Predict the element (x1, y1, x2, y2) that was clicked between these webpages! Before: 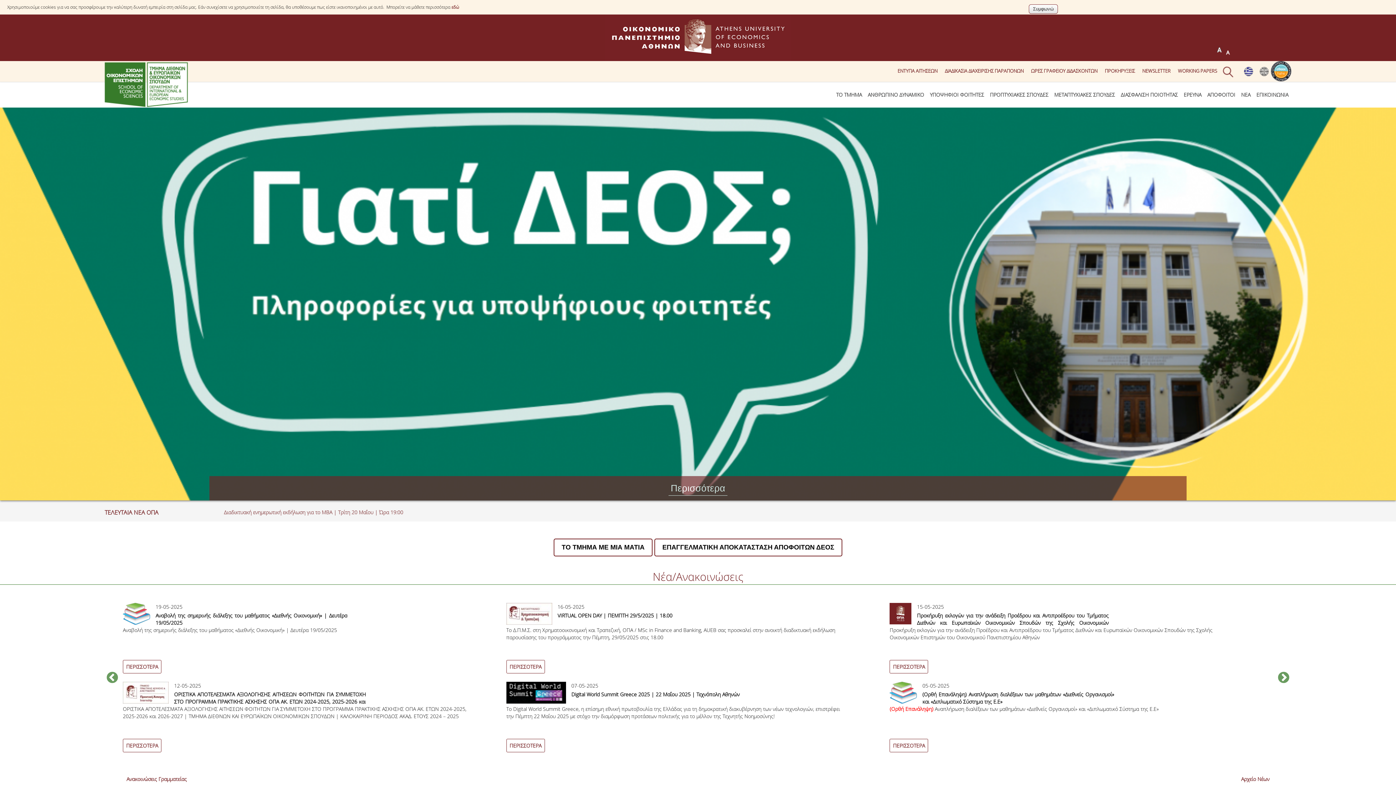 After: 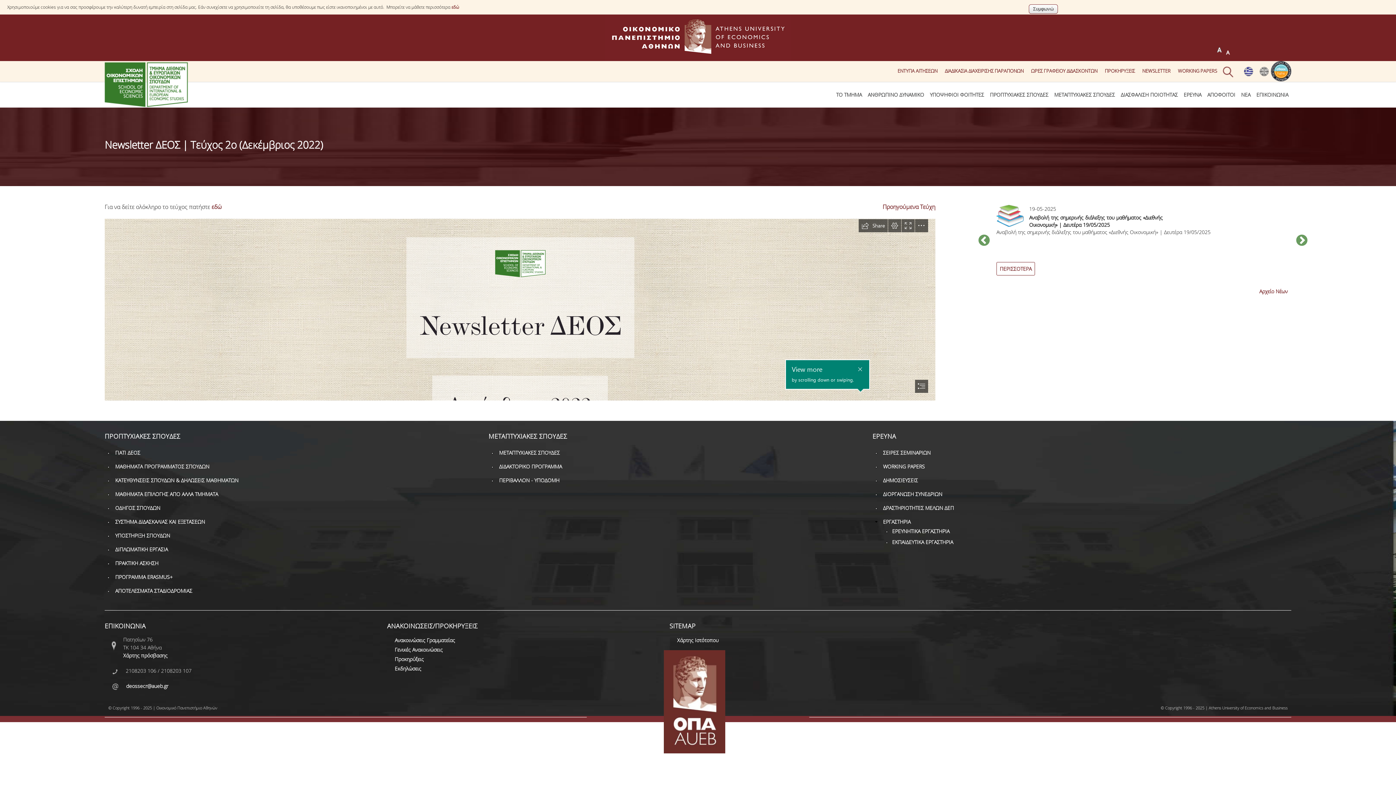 Action: bbox: (1138, 64, 1174, 77) label: NEWSLETTER